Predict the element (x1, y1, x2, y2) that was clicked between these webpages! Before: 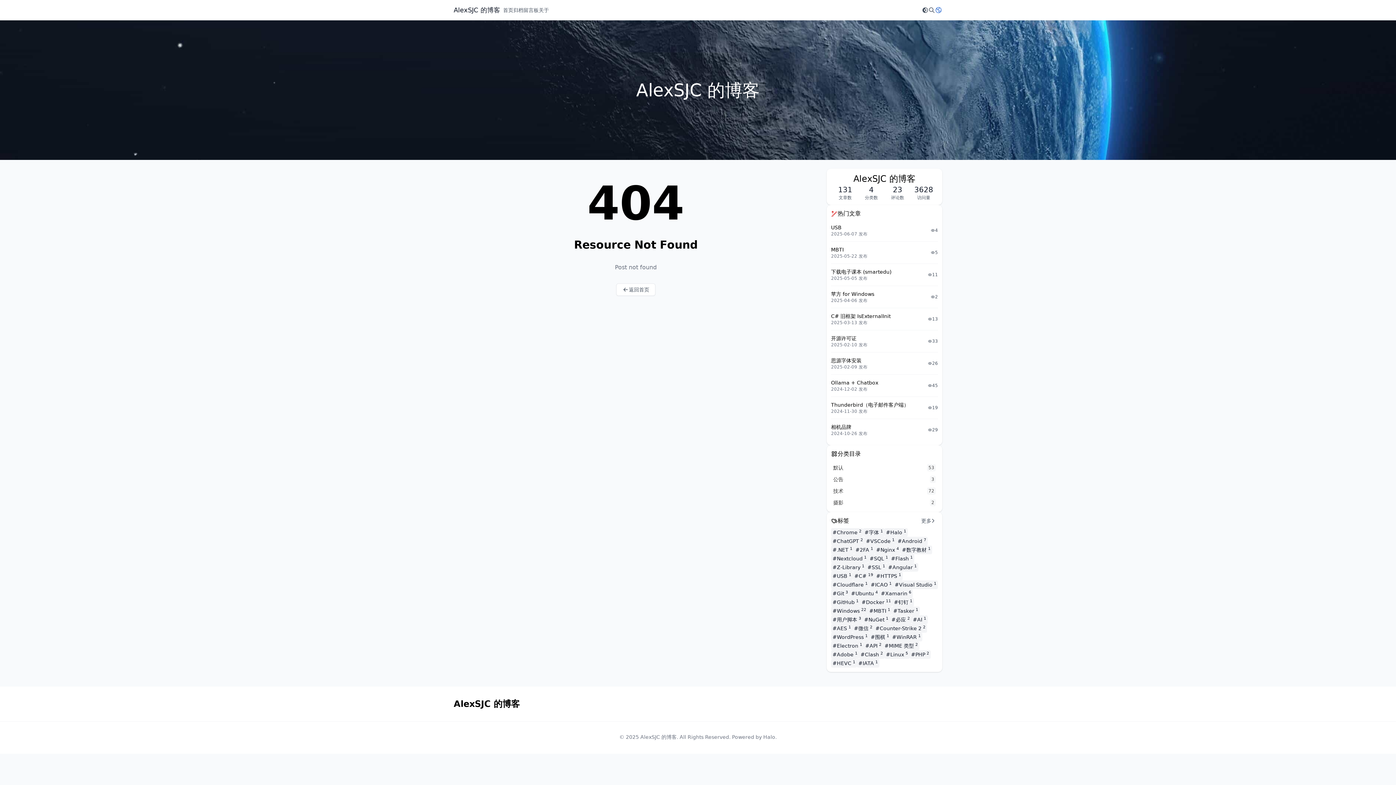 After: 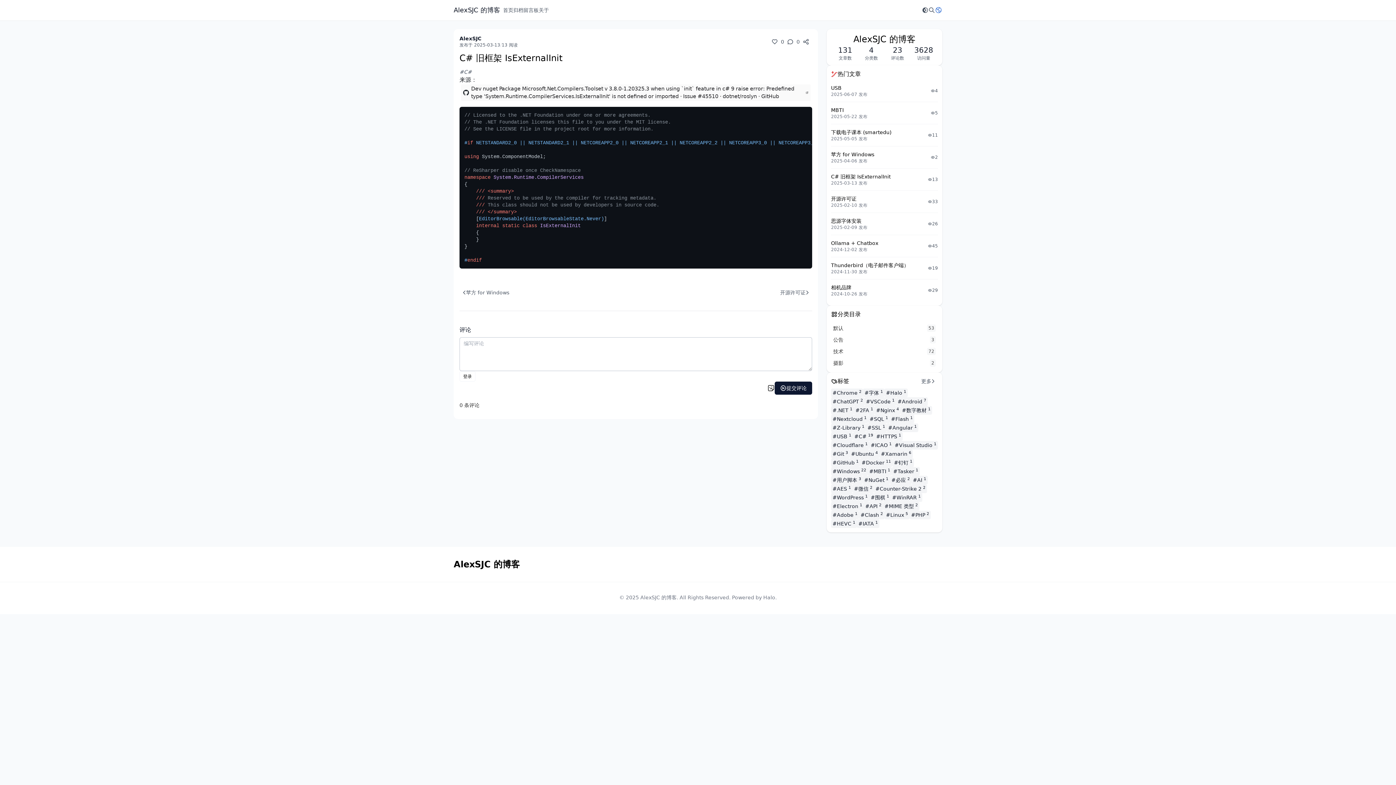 Action: label: C# 旧框架 IsExternalInit bbox: (831, 313, 890, 319)